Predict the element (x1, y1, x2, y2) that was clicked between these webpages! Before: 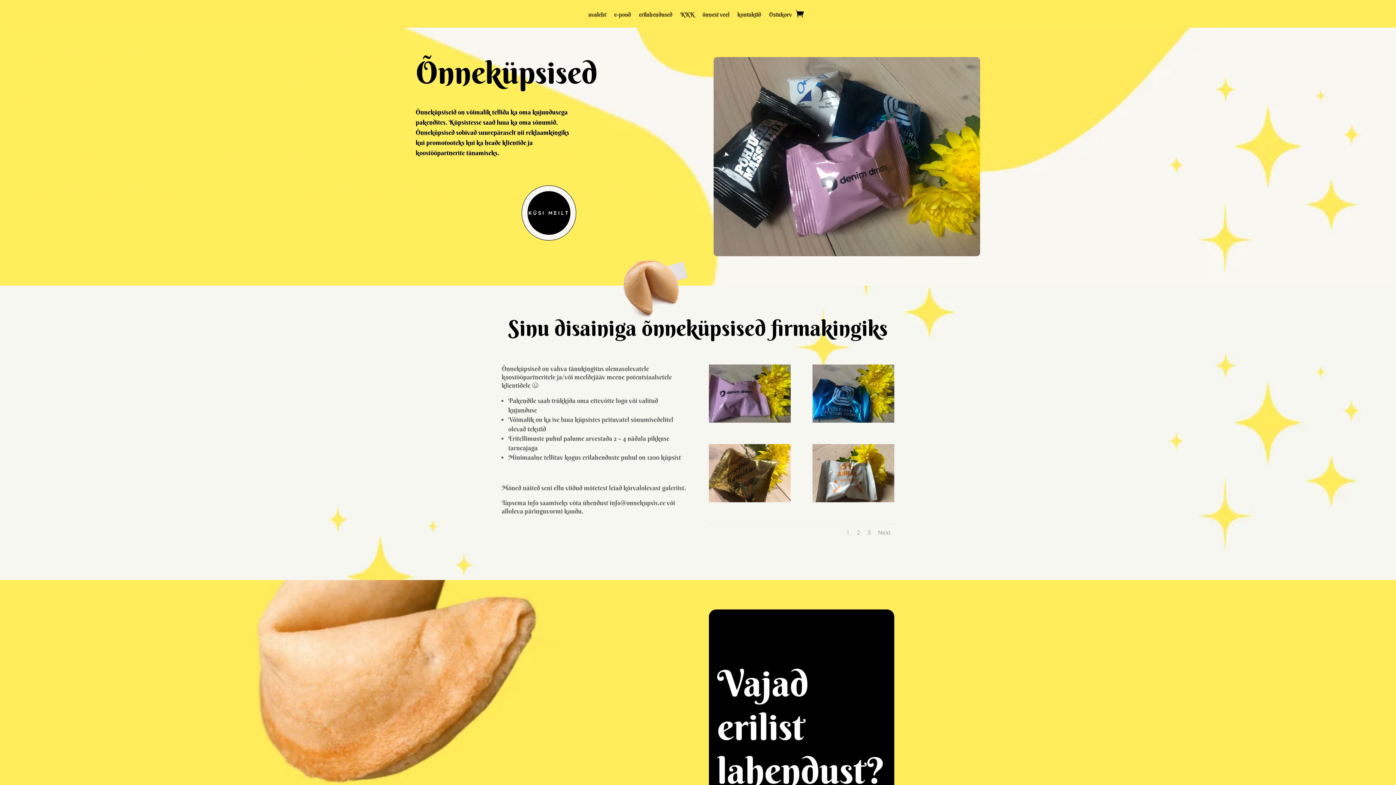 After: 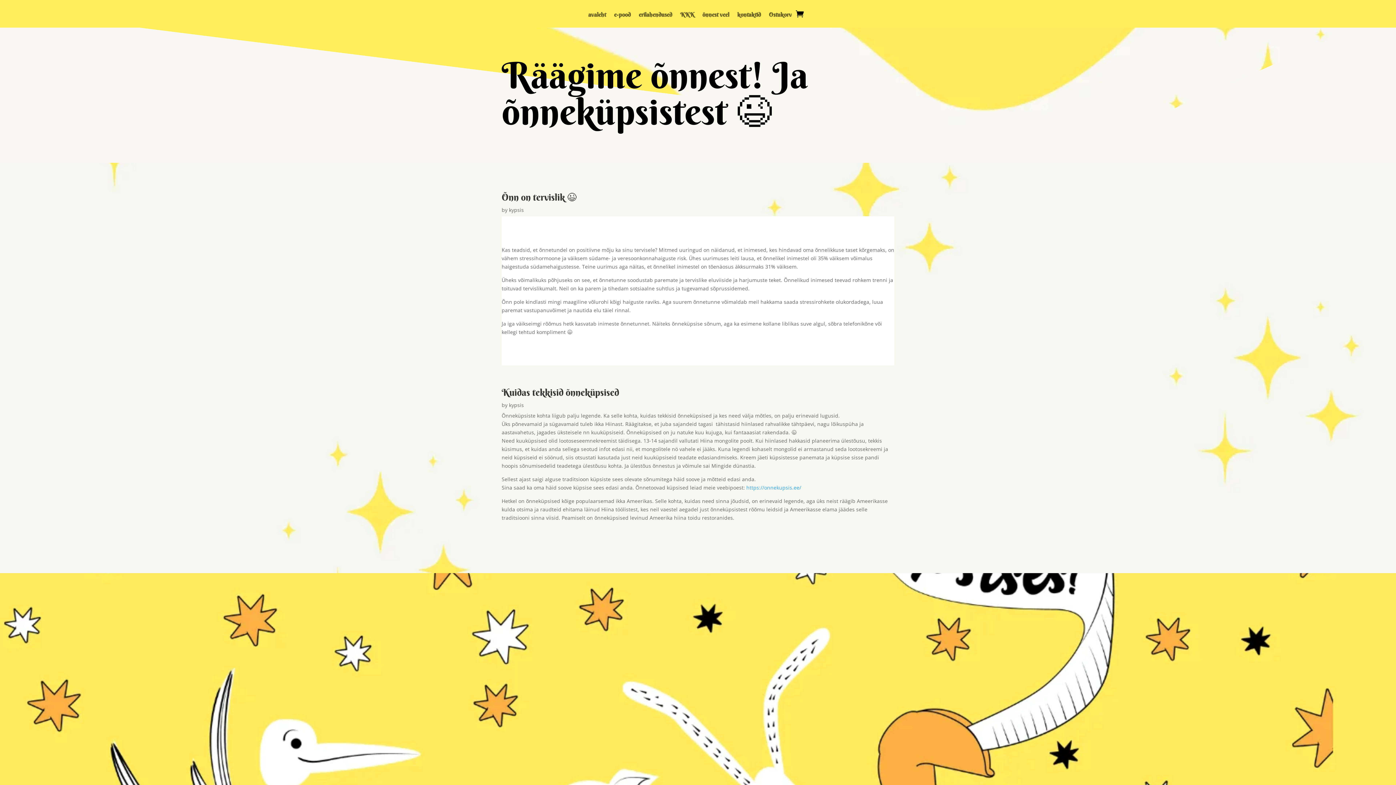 Action: label: õnnest veel bbox: (702, 12, 729, 27)